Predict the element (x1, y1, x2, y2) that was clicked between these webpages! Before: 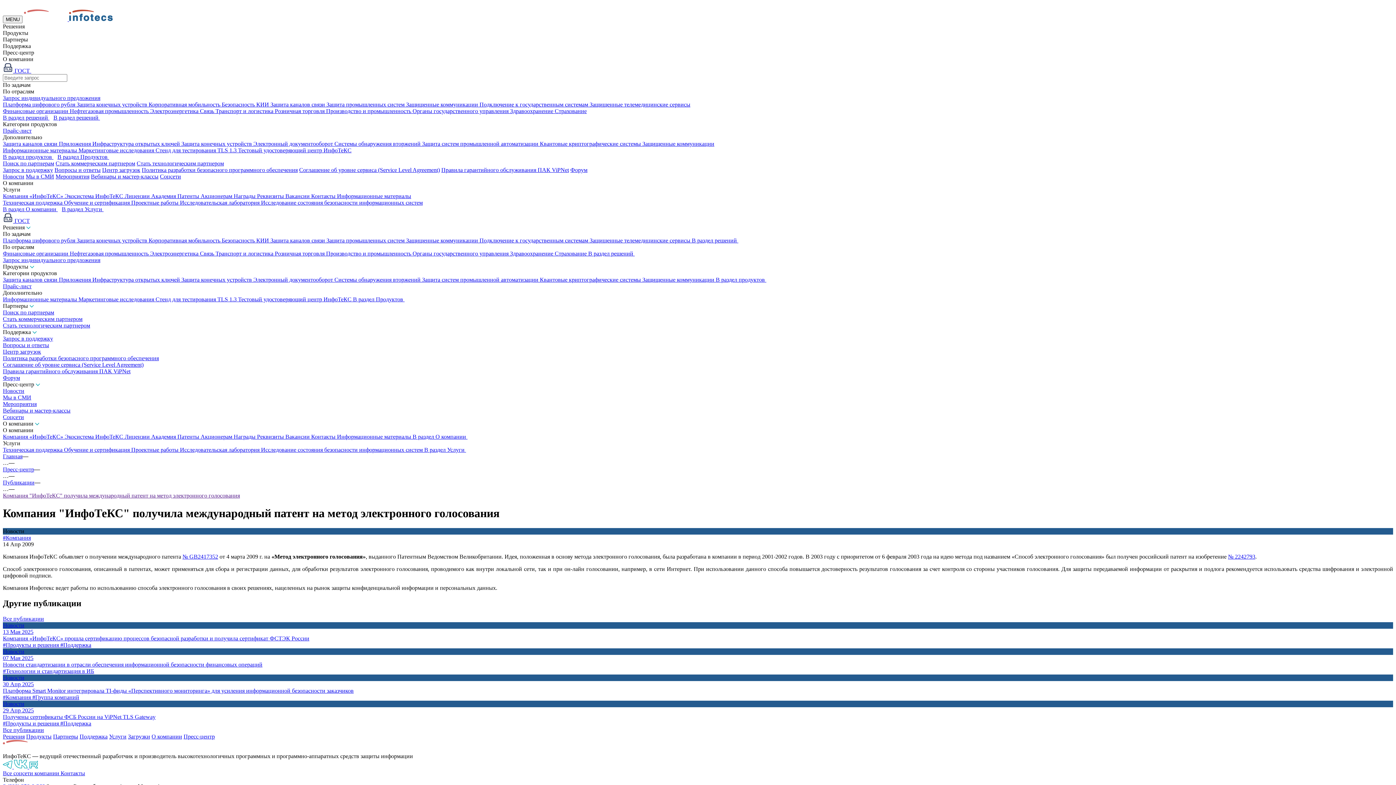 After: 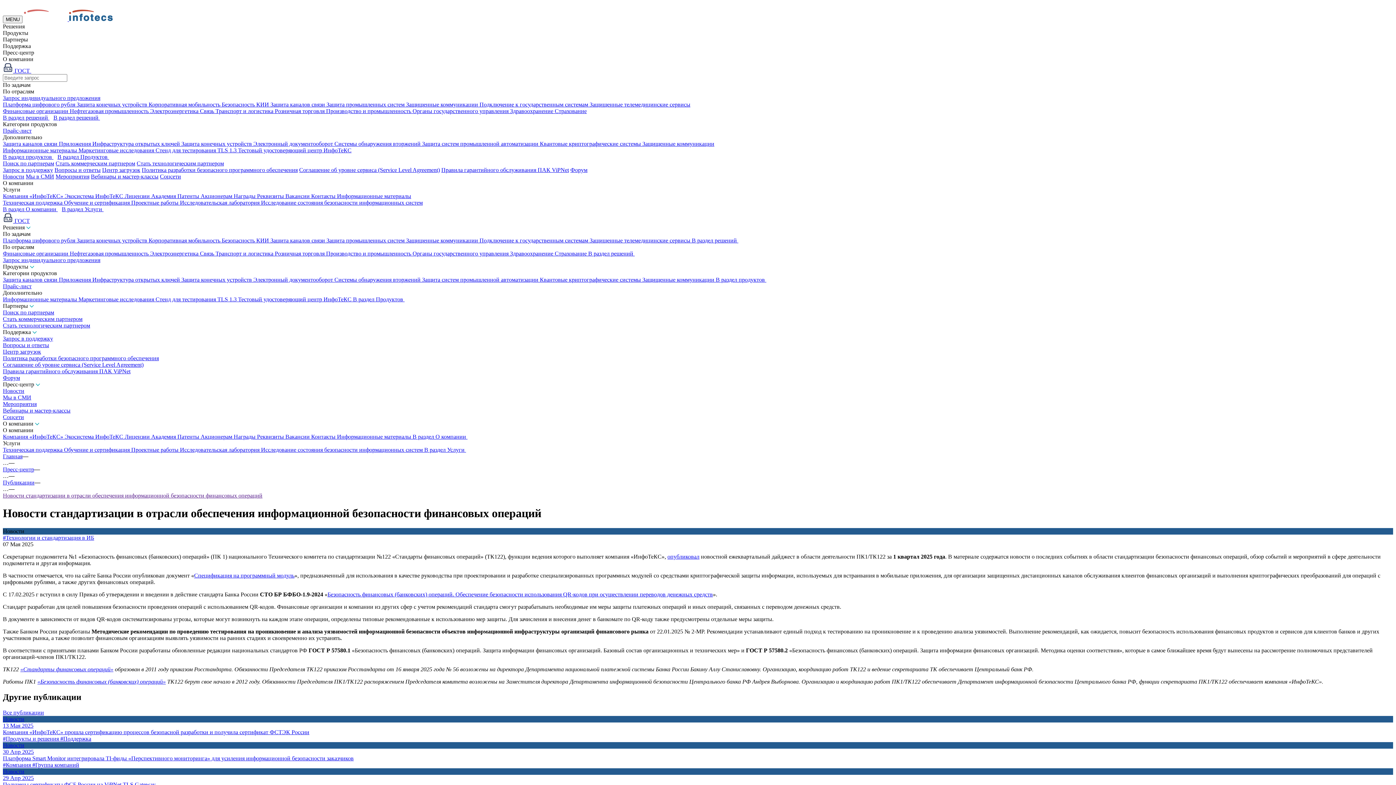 Action: bbox: (2, 648, 1393, 674) label: Новости
07 Мая 2025
Новости стандартизации в отрасли обеспечения информационной безопасности финансовых операций
#Технологии и стандартизация в ИБ